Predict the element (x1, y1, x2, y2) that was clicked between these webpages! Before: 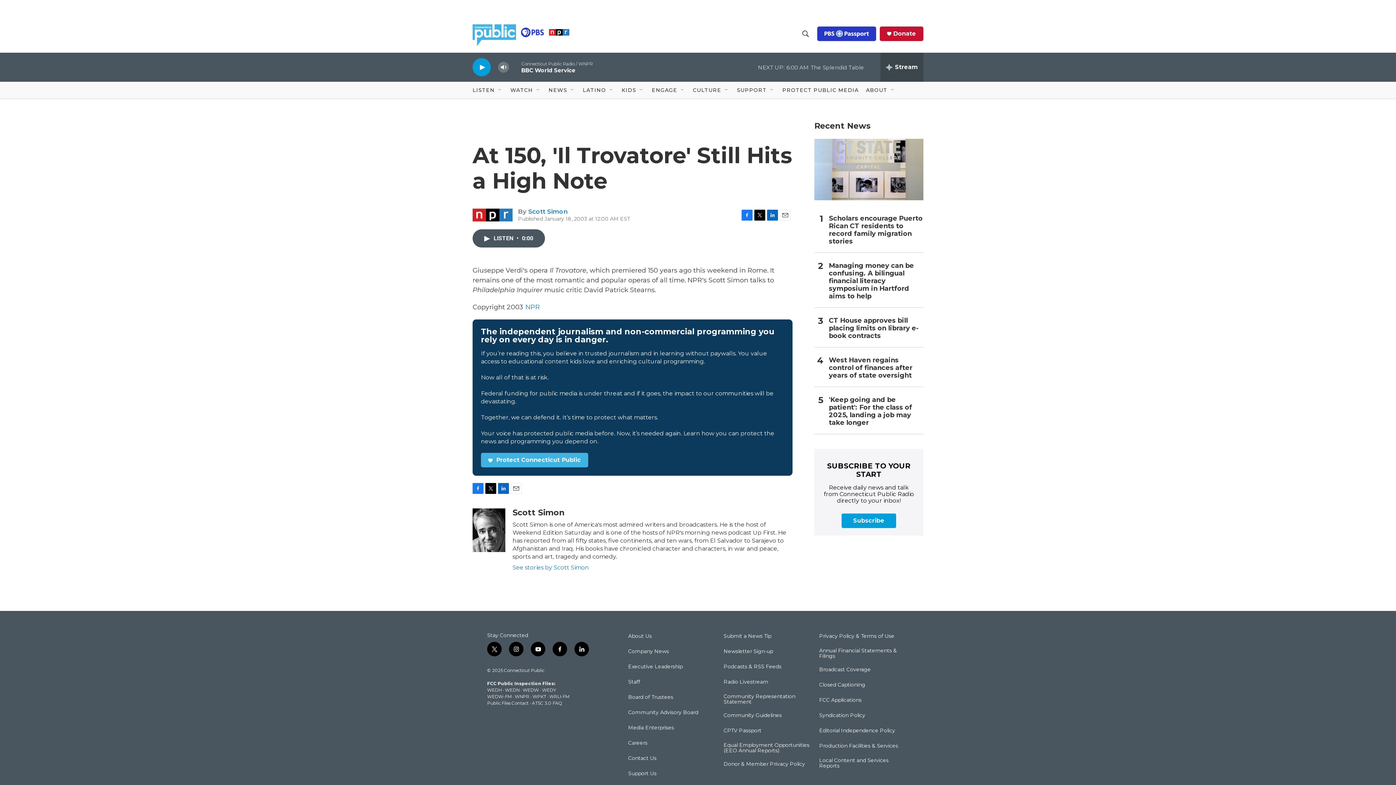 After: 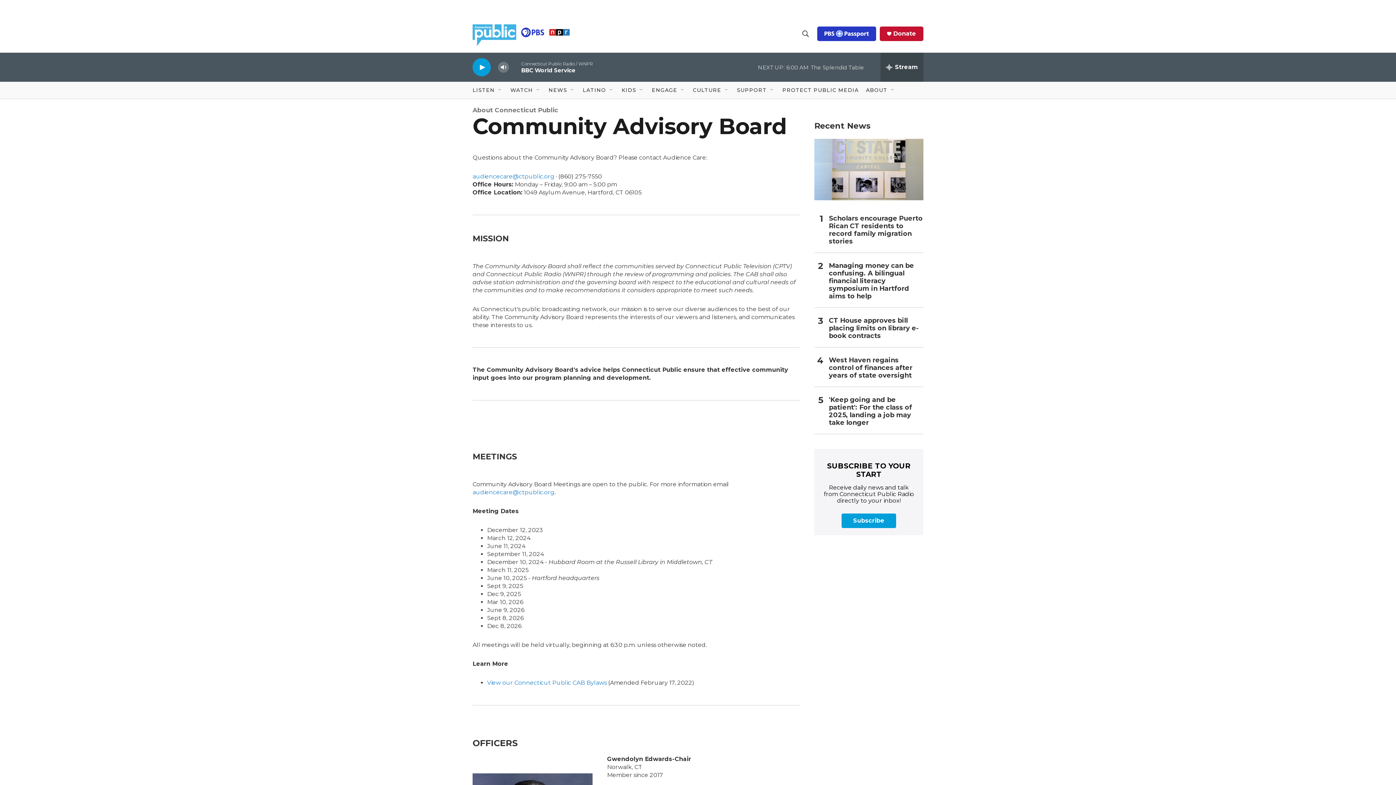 Action: bbox: (628, 773, 718, 779) label: Community Advisory Board